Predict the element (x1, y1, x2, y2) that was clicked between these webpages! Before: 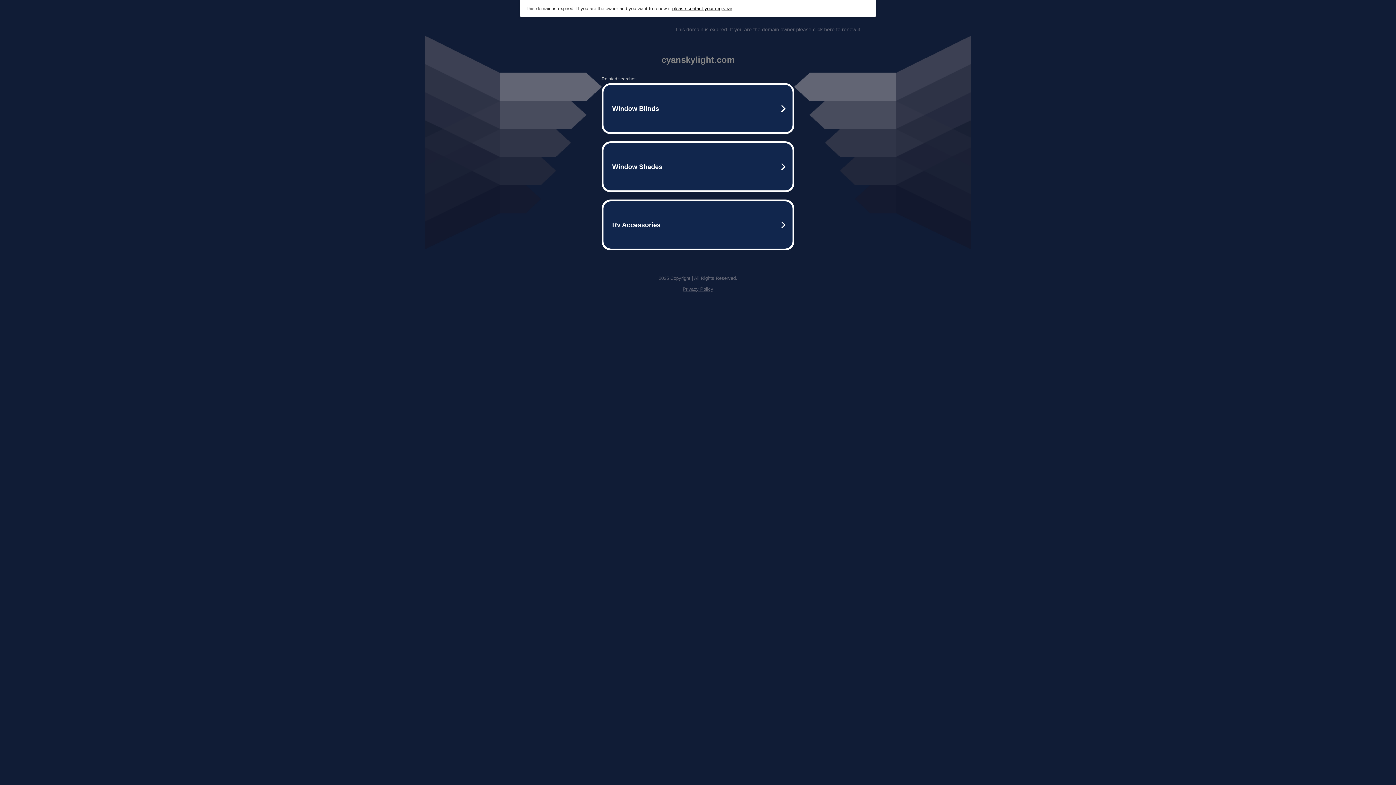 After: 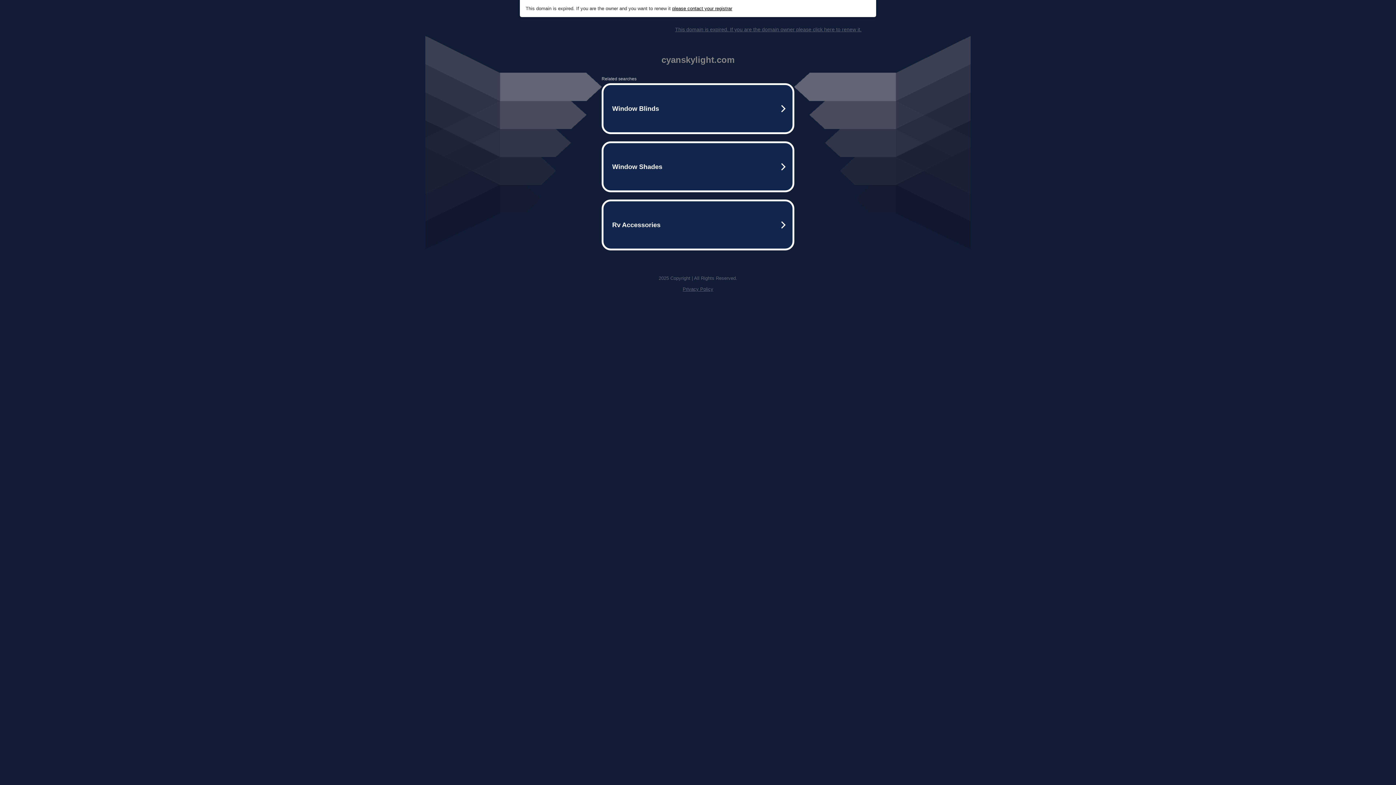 Action: bbox: (675, 26, 861, 32) label: This domain is expired. If you are the domain owner please click here to renew it.